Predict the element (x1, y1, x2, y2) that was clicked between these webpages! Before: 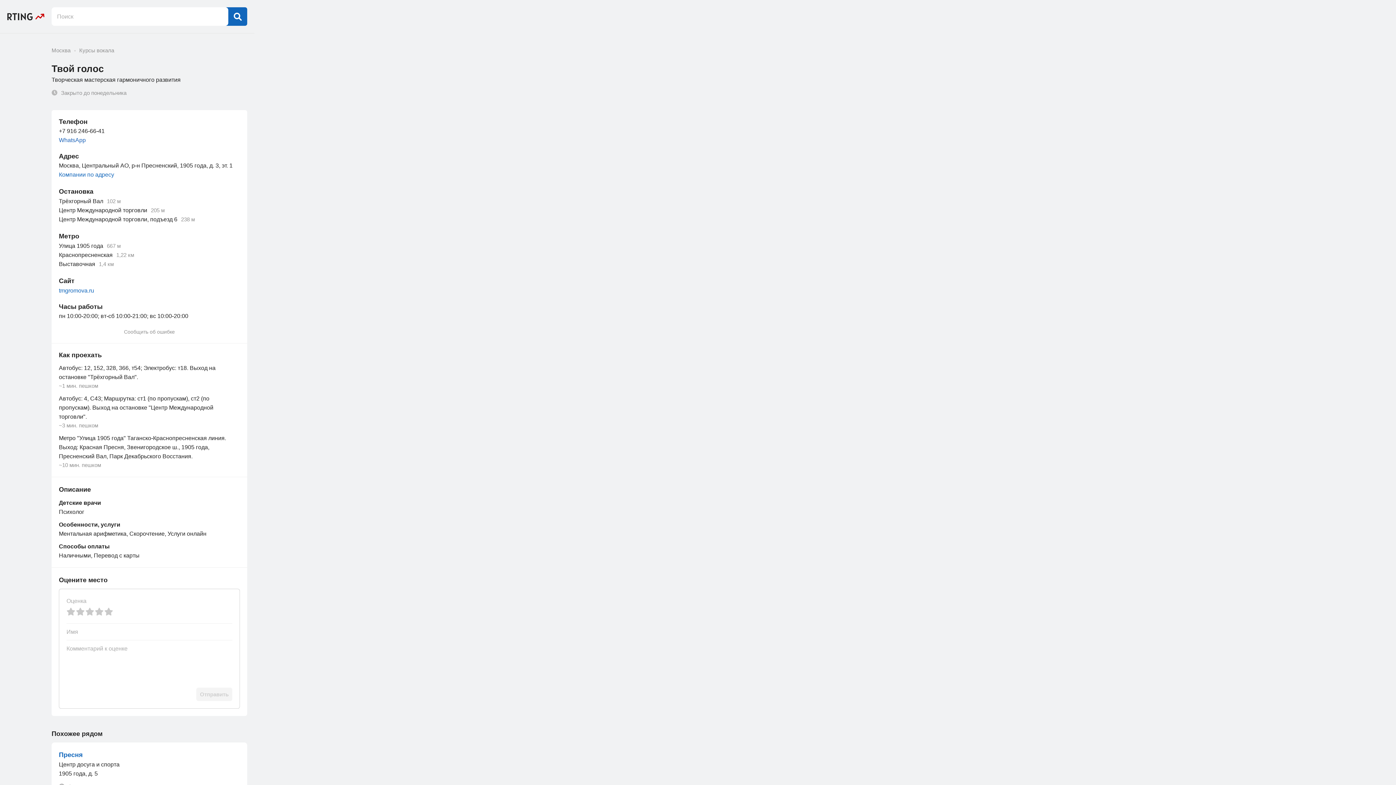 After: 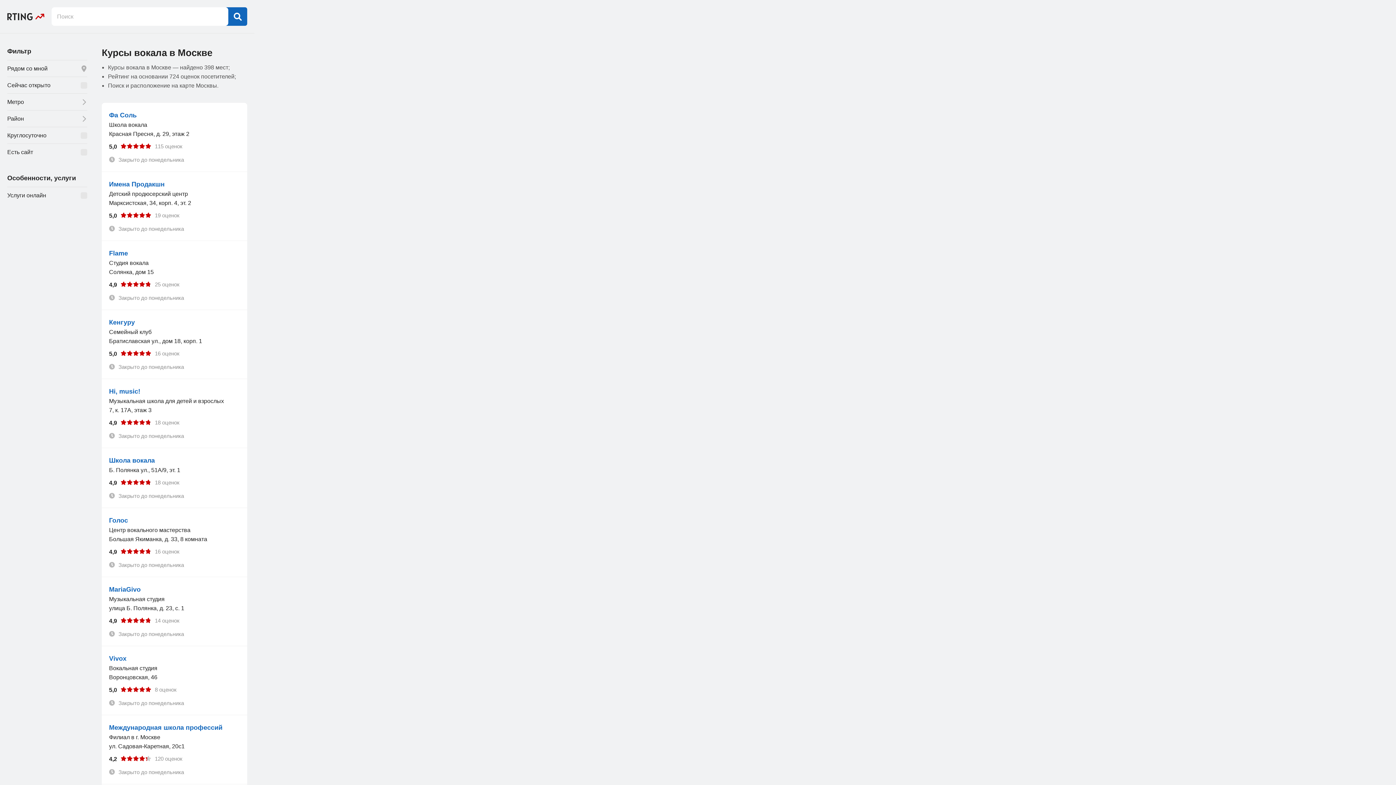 Action: label: Курсы вокала bbox: (79, 47, 114, 53)